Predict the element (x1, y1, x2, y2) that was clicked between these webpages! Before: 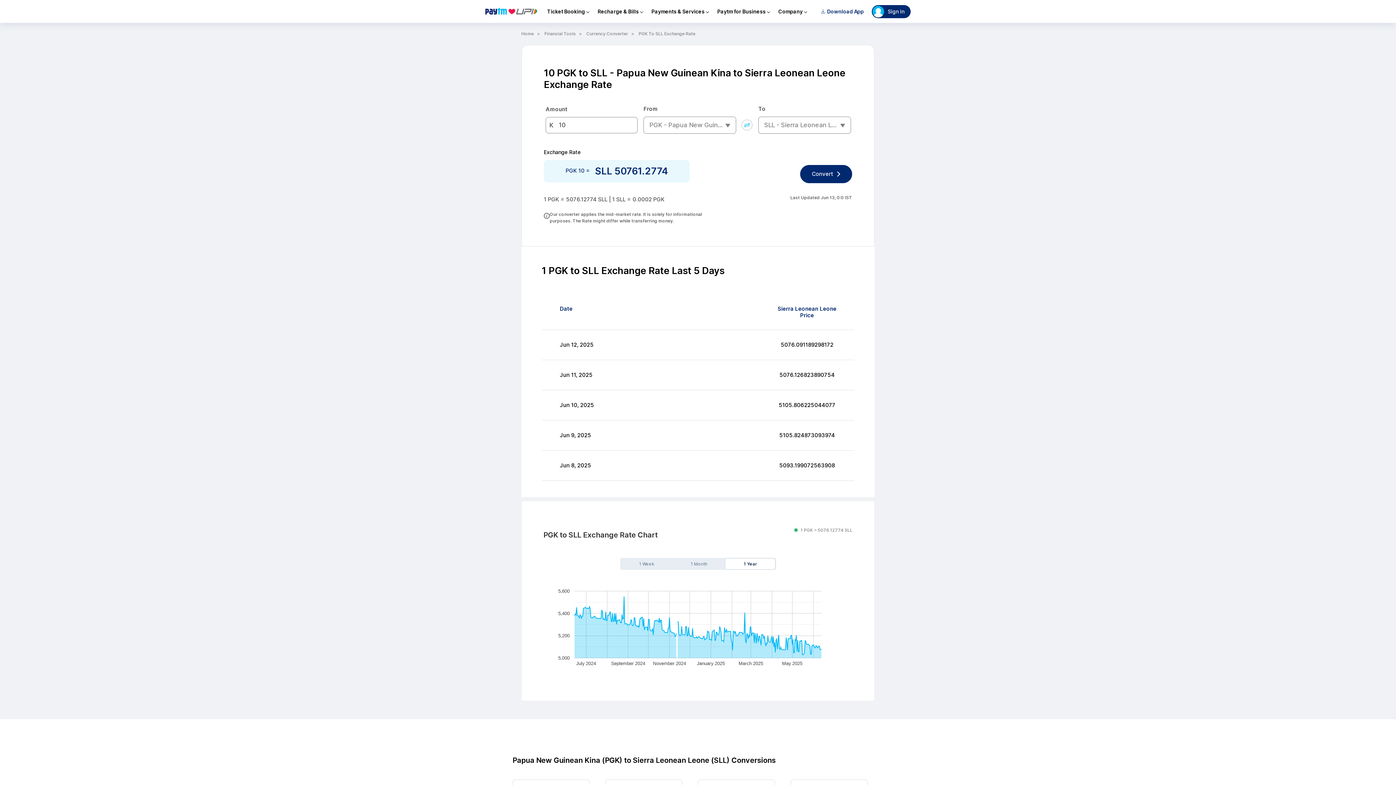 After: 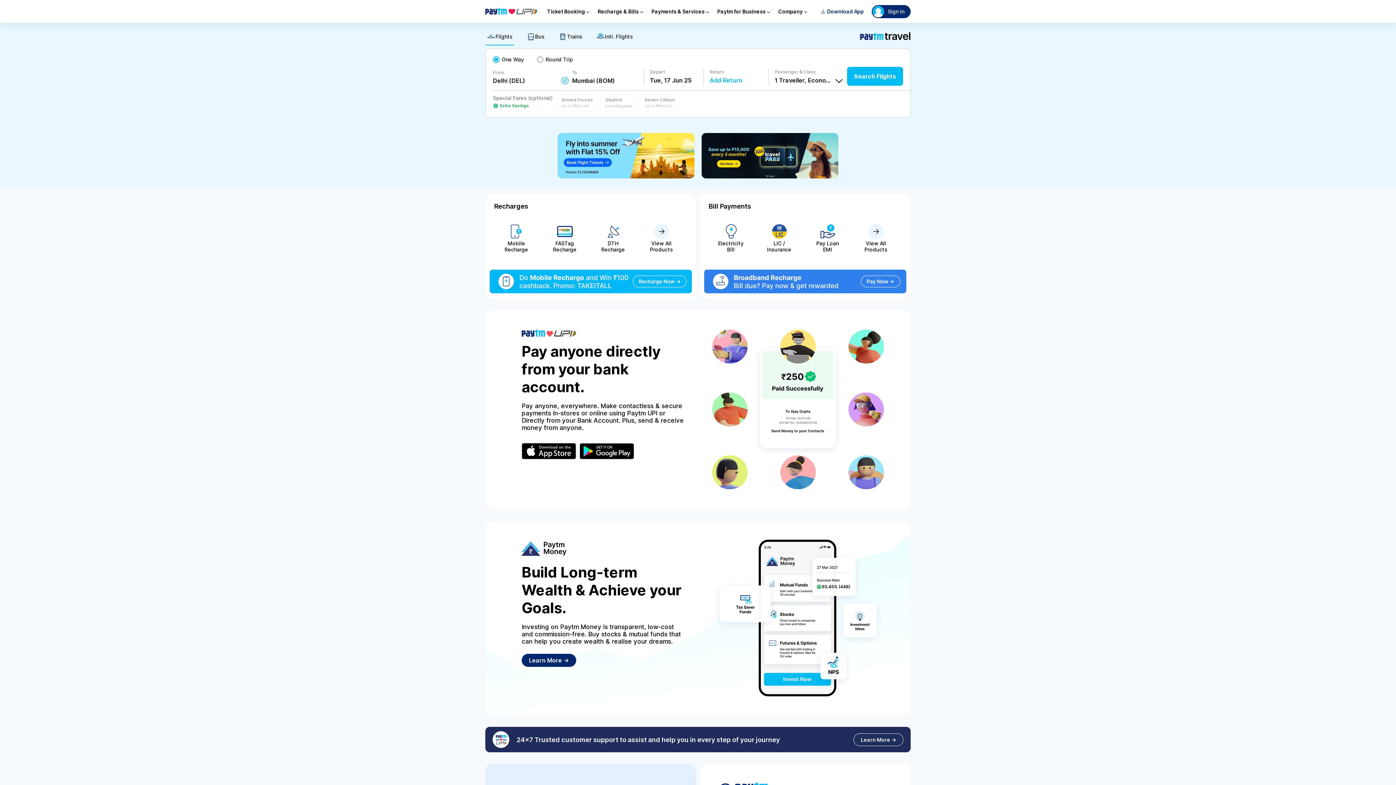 Action: bbox: (521, 29, 540, 37) label: Home